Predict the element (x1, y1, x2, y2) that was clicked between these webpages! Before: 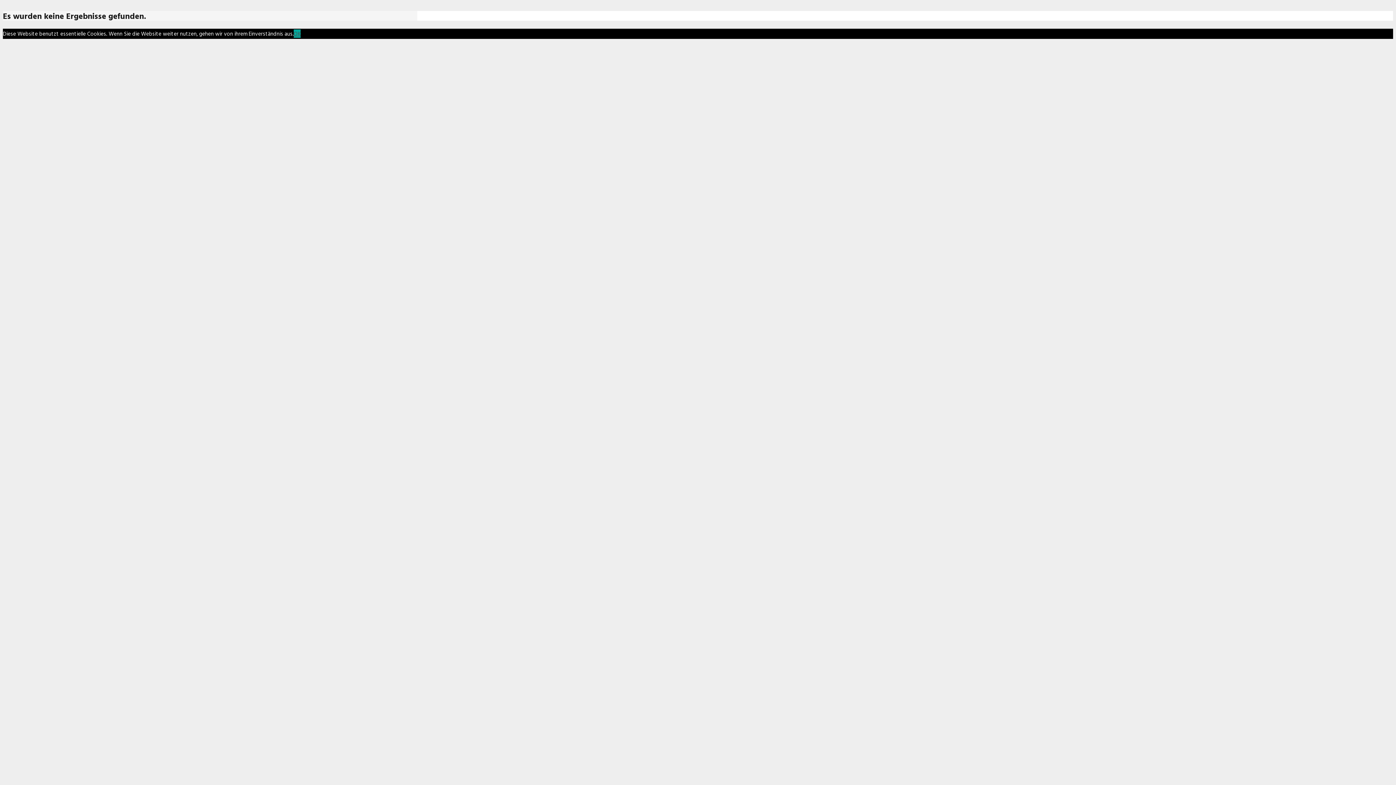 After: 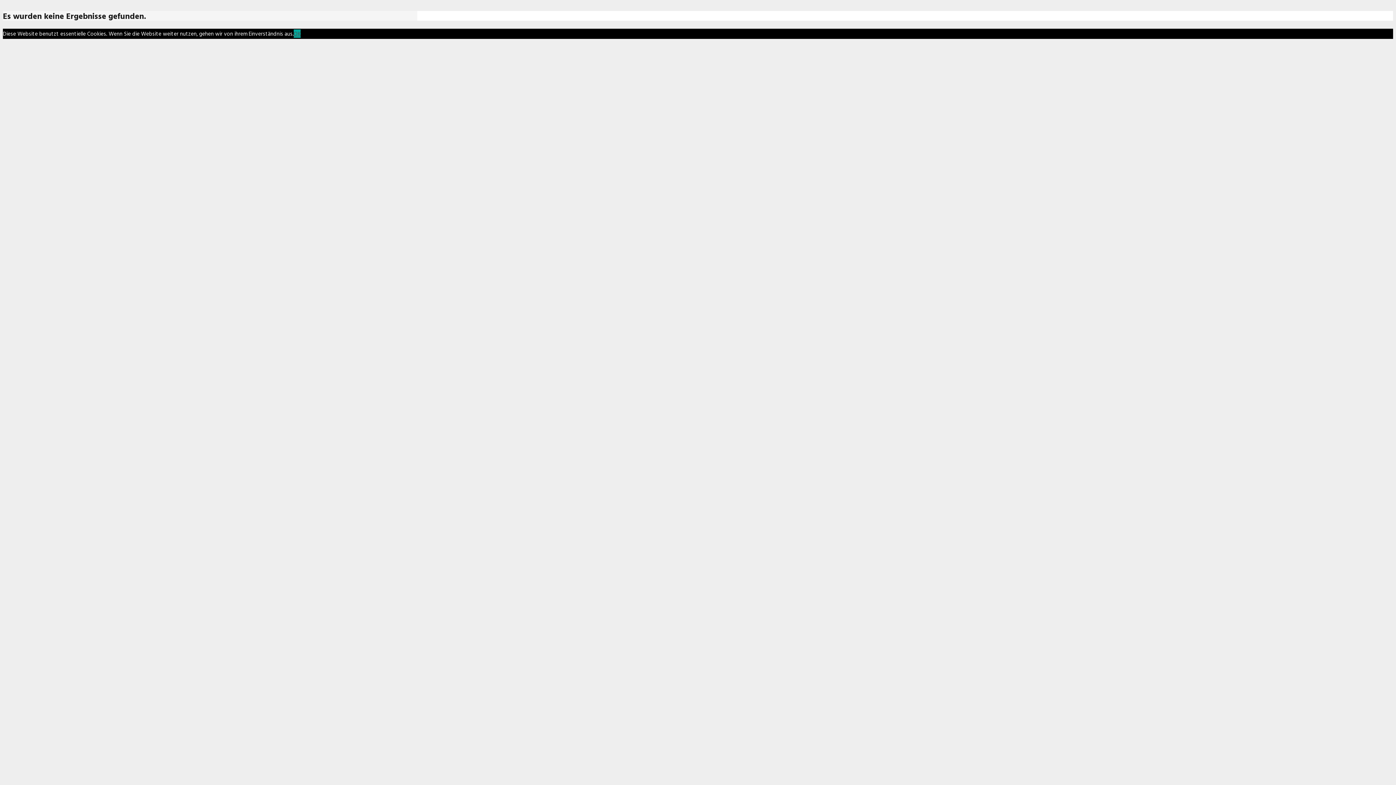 Action: bbox: (293, 29, 300, 37) label: OK